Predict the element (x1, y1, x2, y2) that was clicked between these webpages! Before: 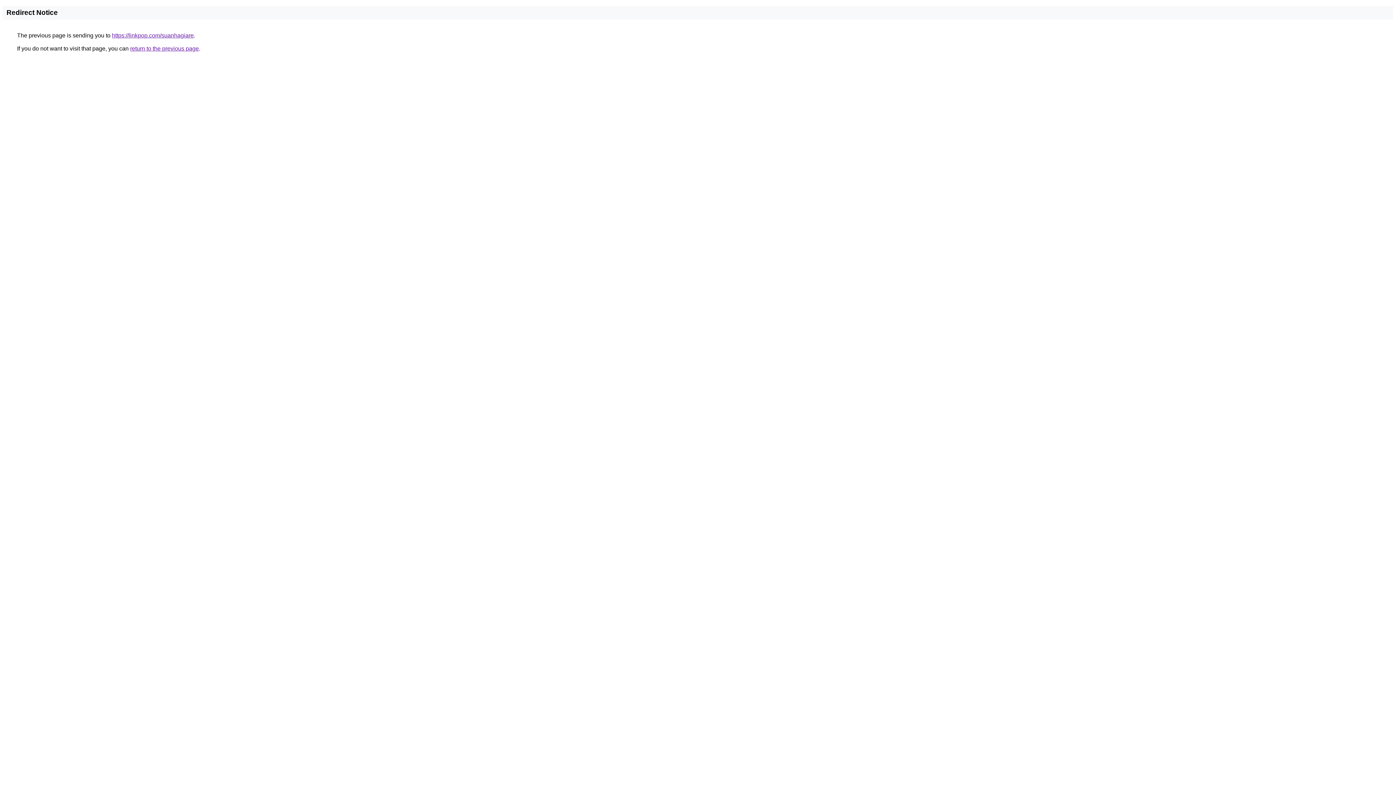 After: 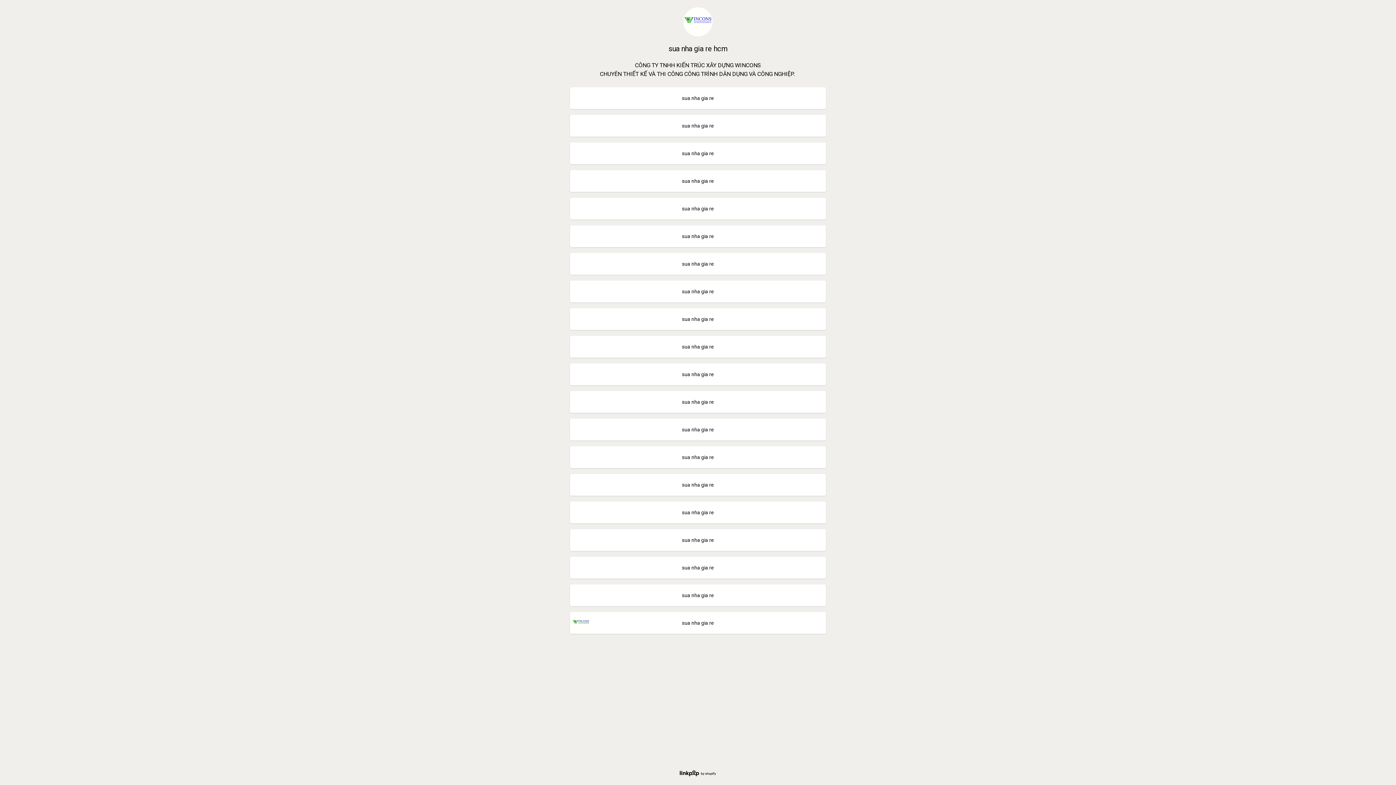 Action: bbox: (112, 32, 193, 38) label: https://linkpop.com/suanhagiare